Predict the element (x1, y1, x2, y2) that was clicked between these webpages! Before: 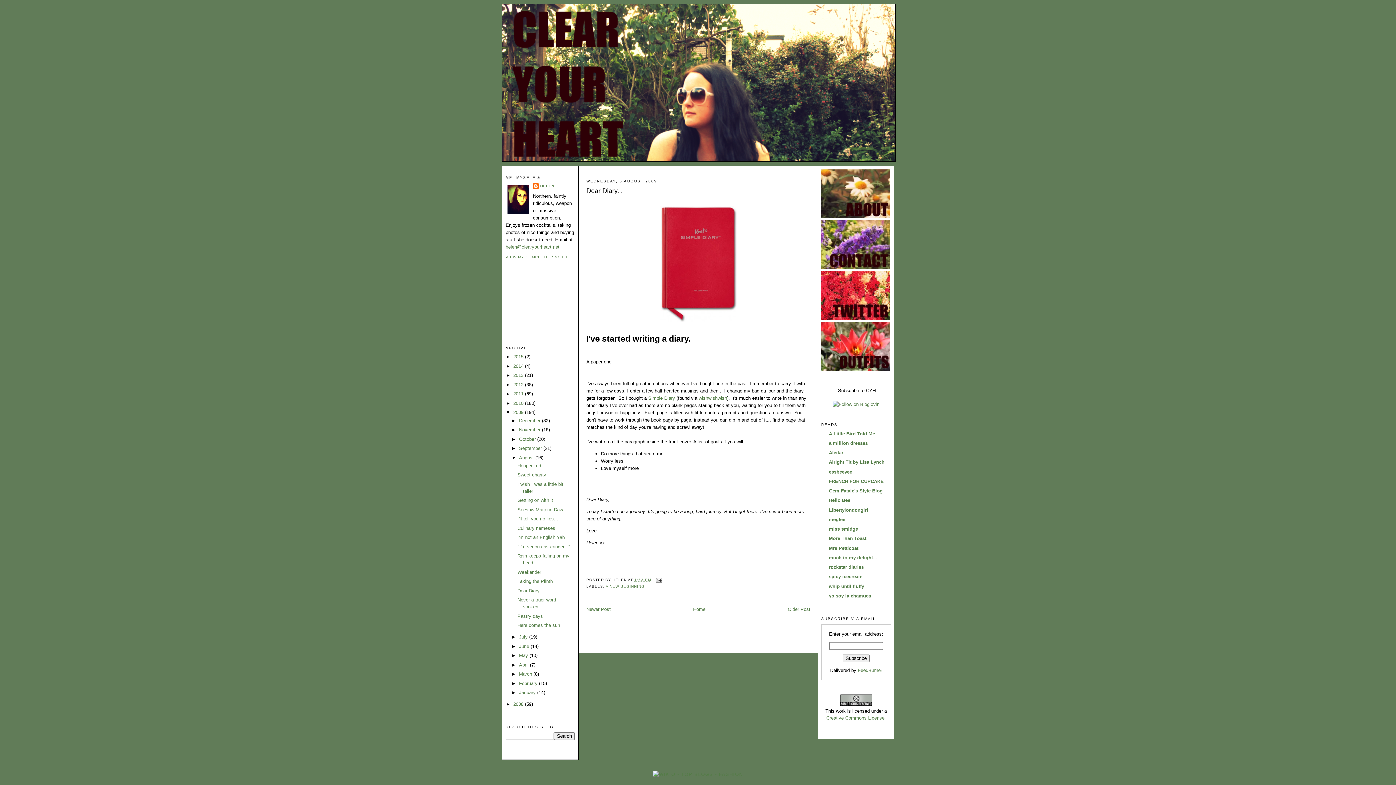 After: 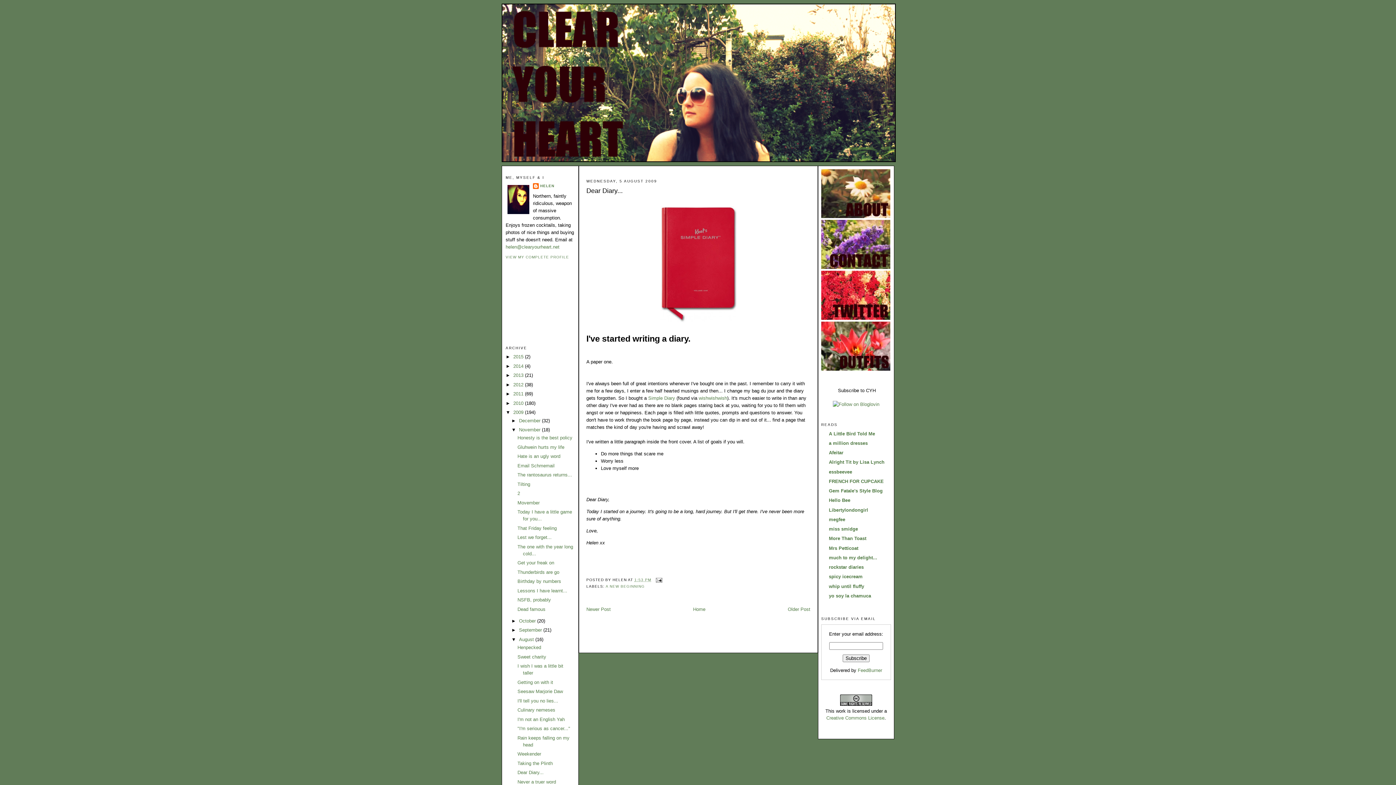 Action: bbox: (511, 427, 519, 432) label: ►  